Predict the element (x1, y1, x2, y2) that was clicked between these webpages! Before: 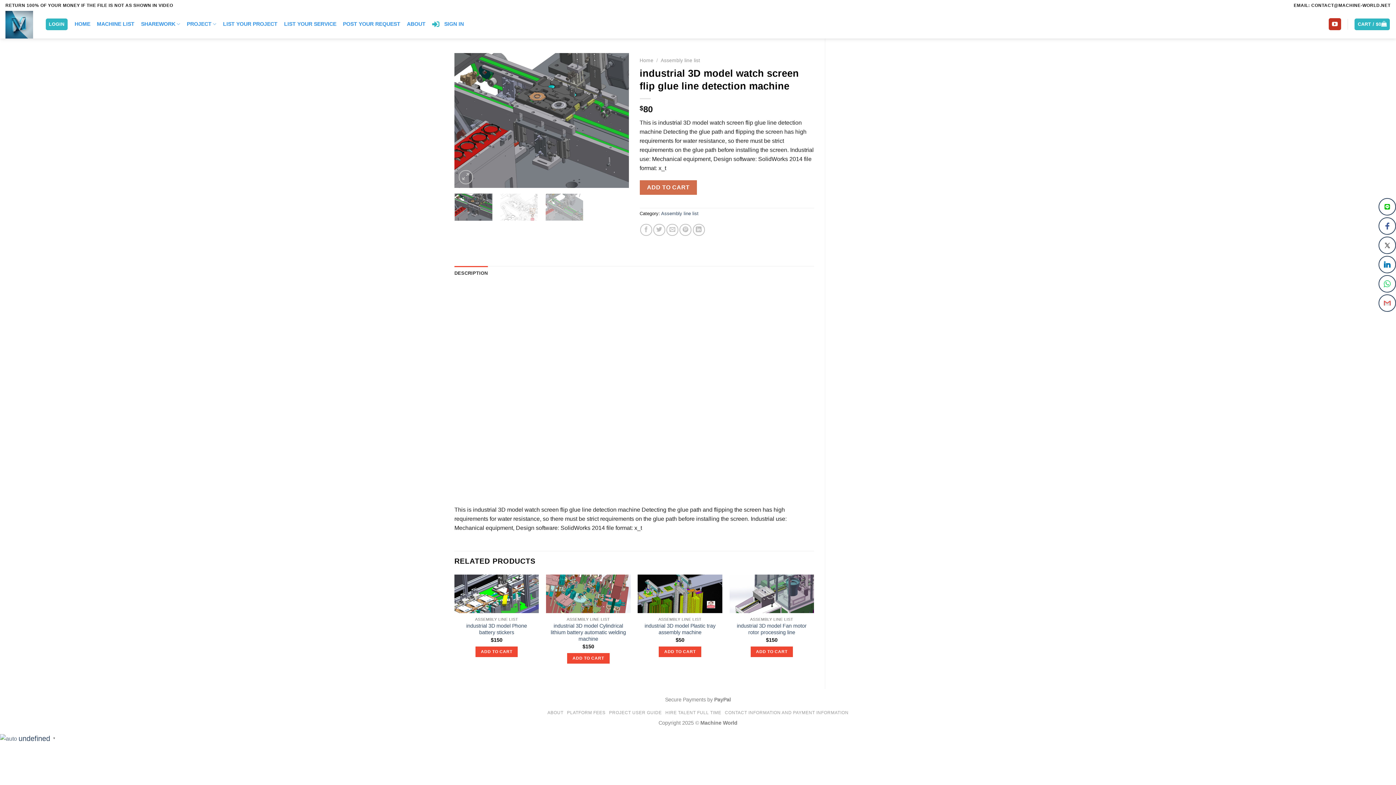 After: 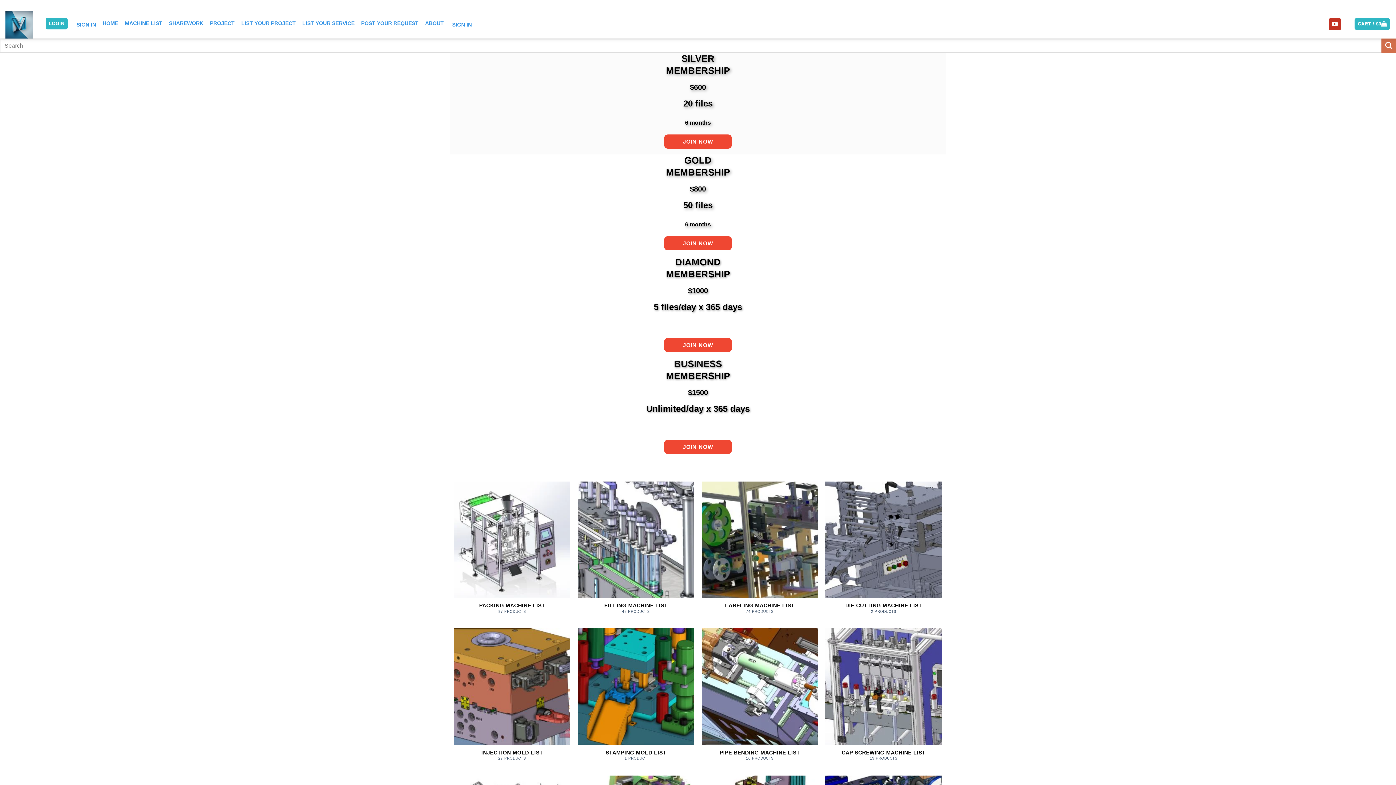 Action: bbox: (5, 10, 34, 38)